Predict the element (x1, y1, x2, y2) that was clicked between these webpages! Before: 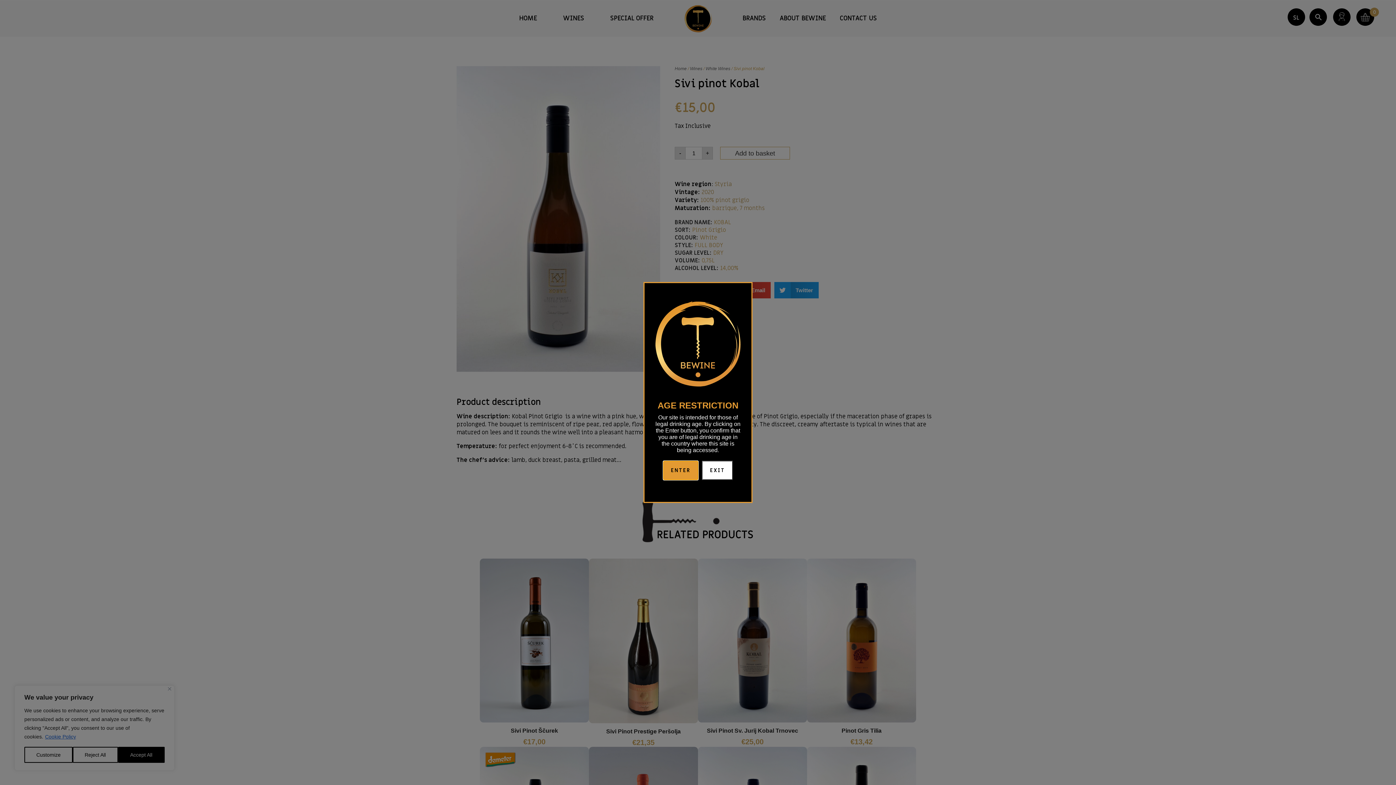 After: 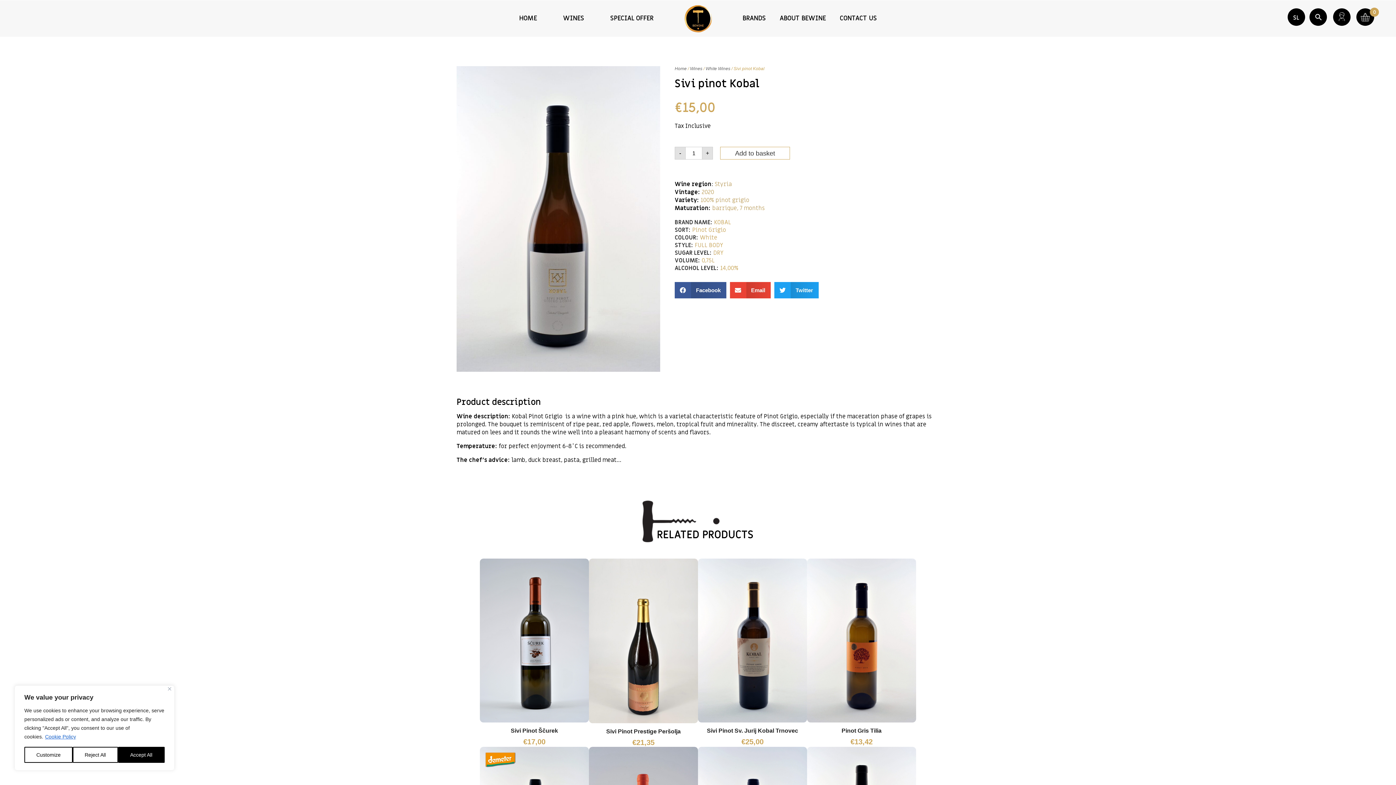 Action: bbox: (663, 460, 698, 480) label: ENTER